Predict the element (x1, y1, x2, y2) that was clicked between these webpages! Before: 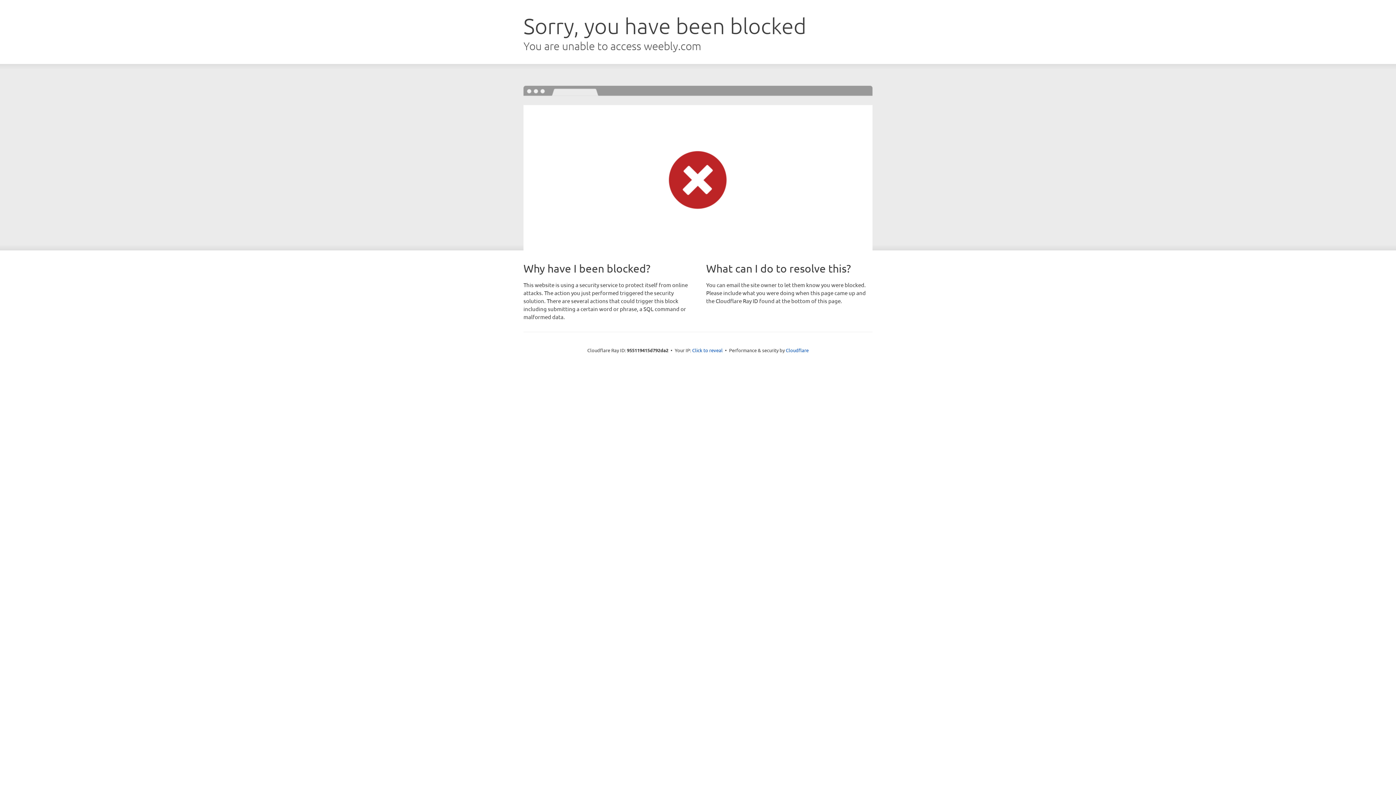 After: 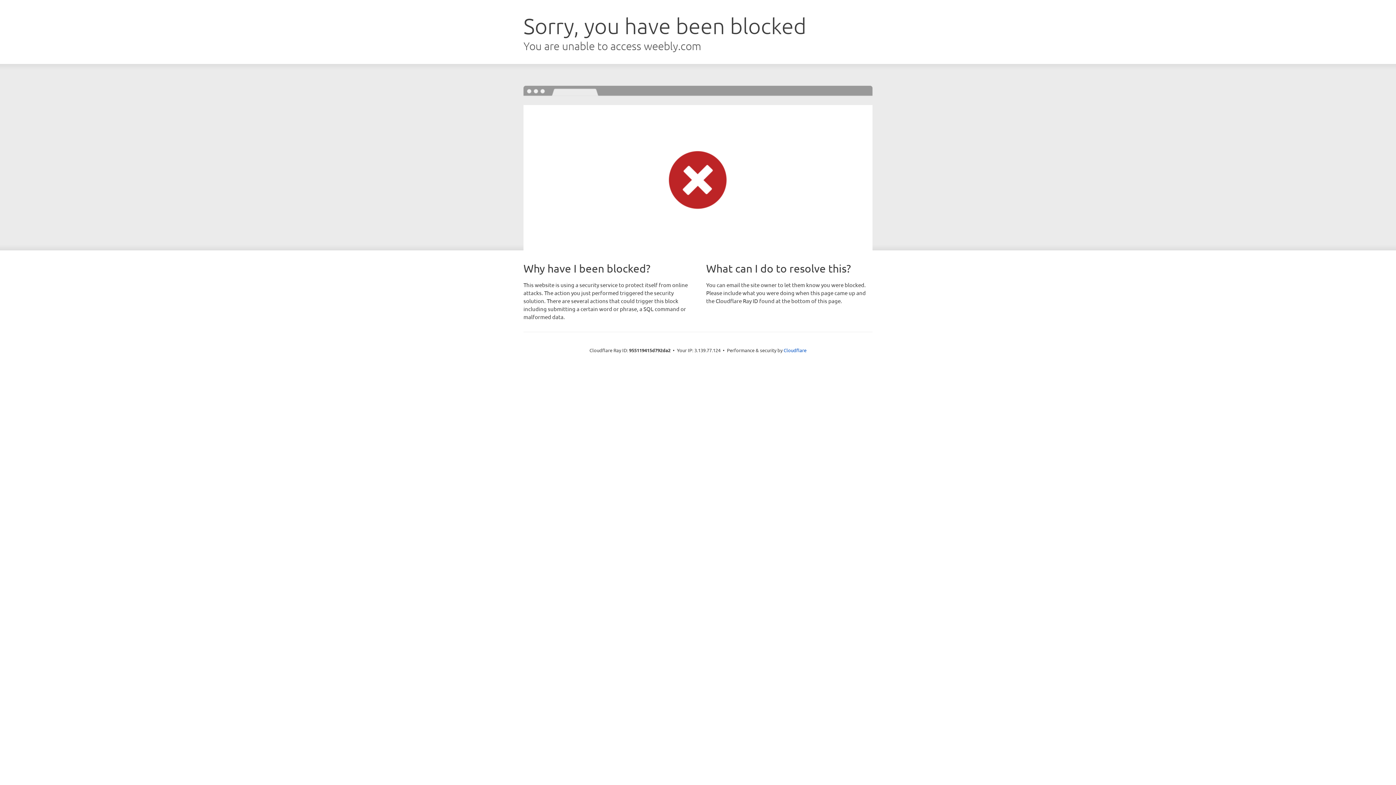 Action: bbox: (692, 346, 722, 353) label: Click to reveal